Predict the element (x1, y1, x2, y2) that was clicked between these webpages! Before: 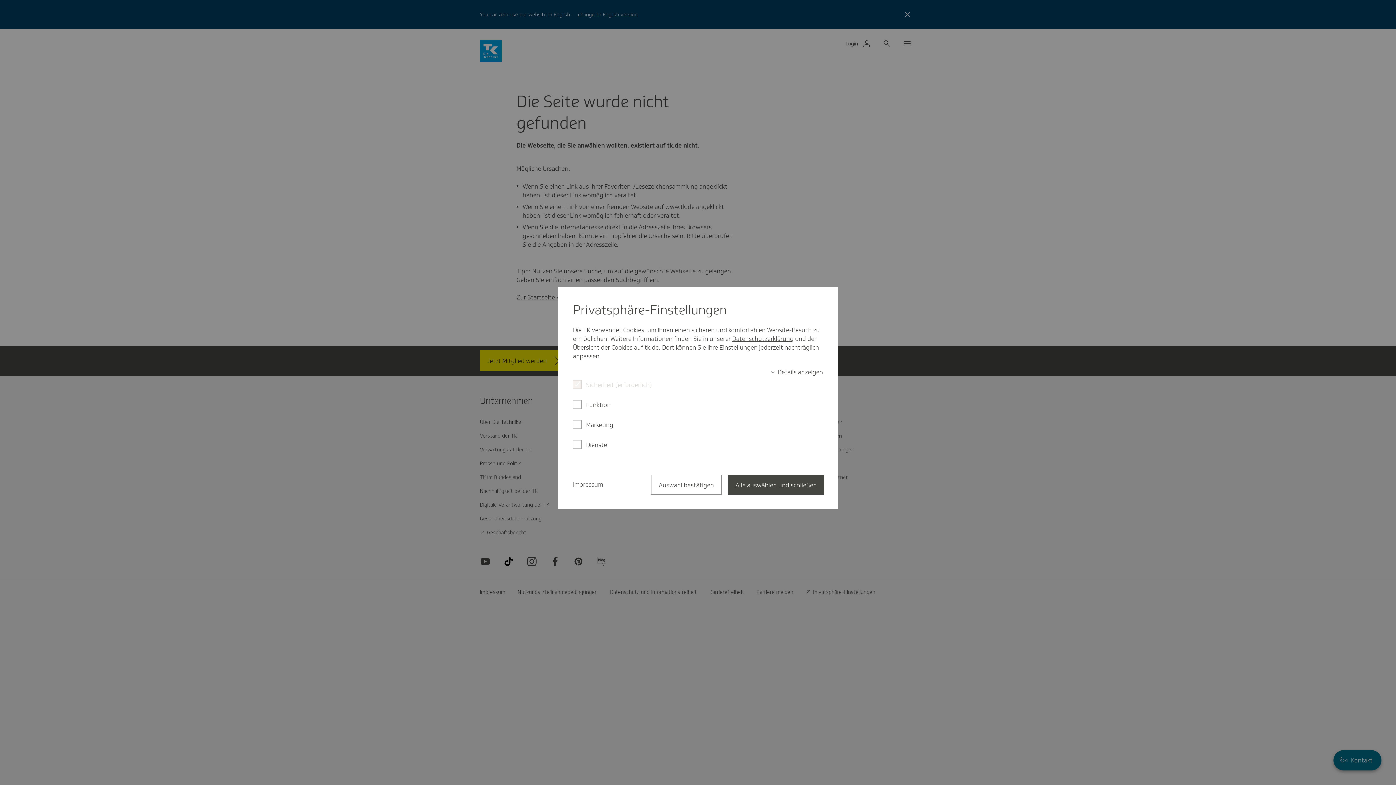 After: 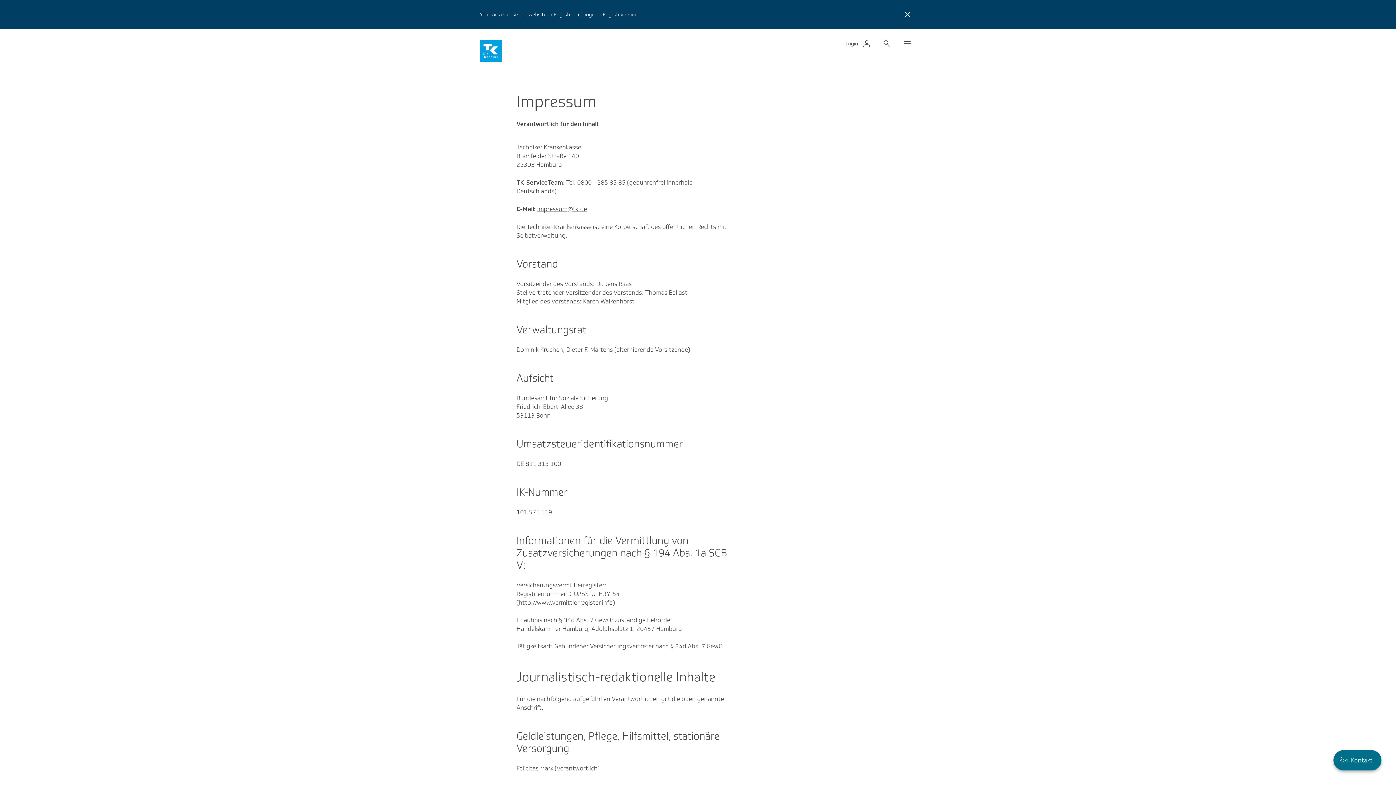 Action: label: Impressum bbox: (573, 480, 603, 489)